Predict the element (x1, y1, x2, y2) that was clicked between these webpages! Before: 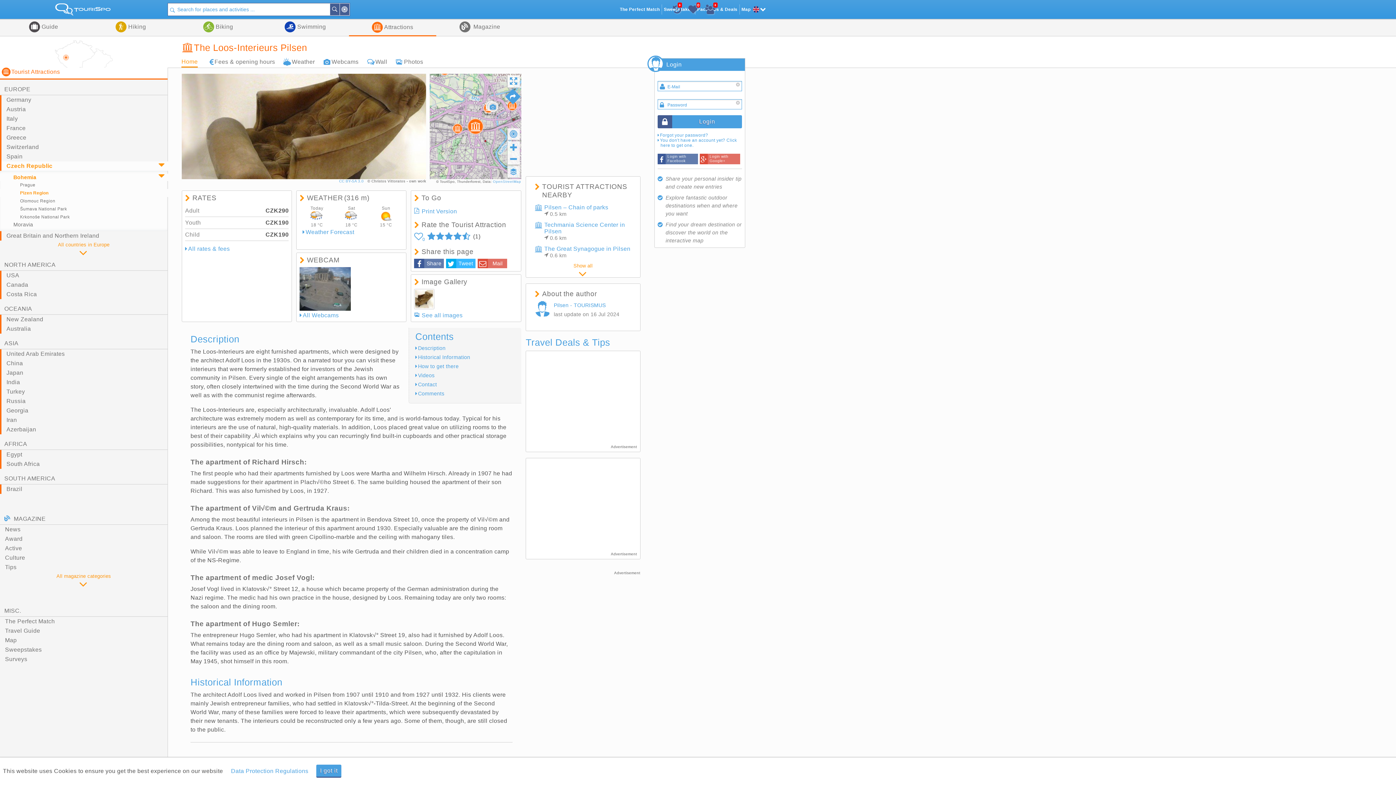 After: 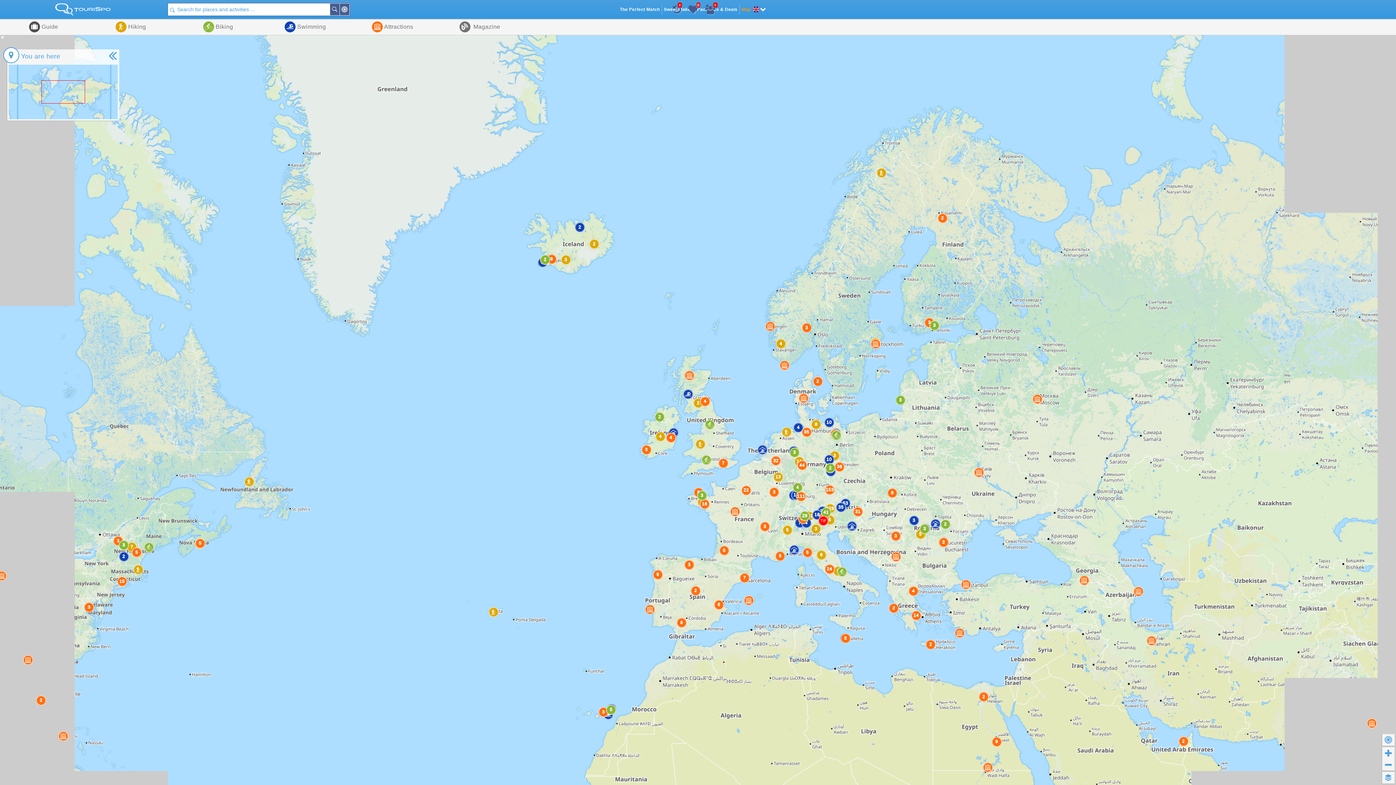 Action: label: Map bbox: (739, 4, 752, 14)